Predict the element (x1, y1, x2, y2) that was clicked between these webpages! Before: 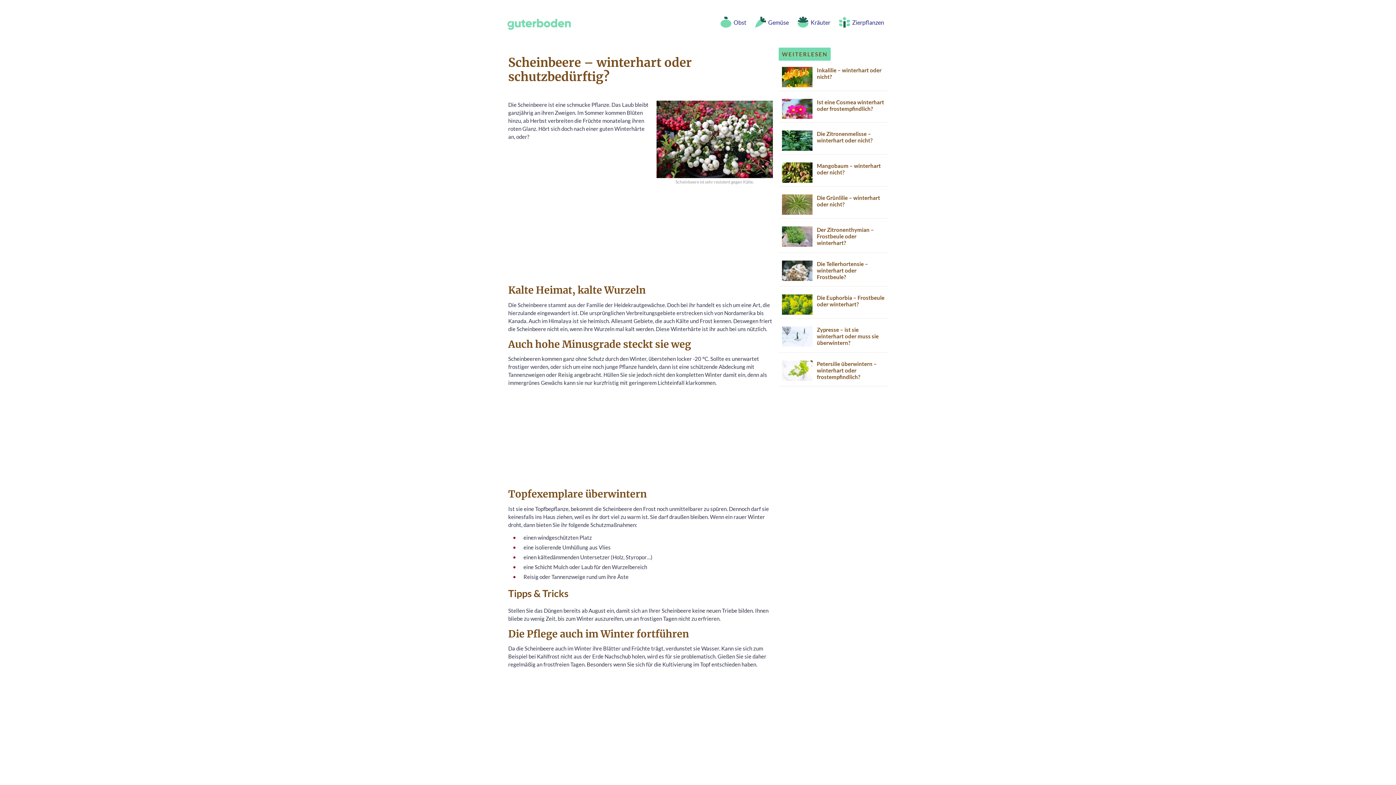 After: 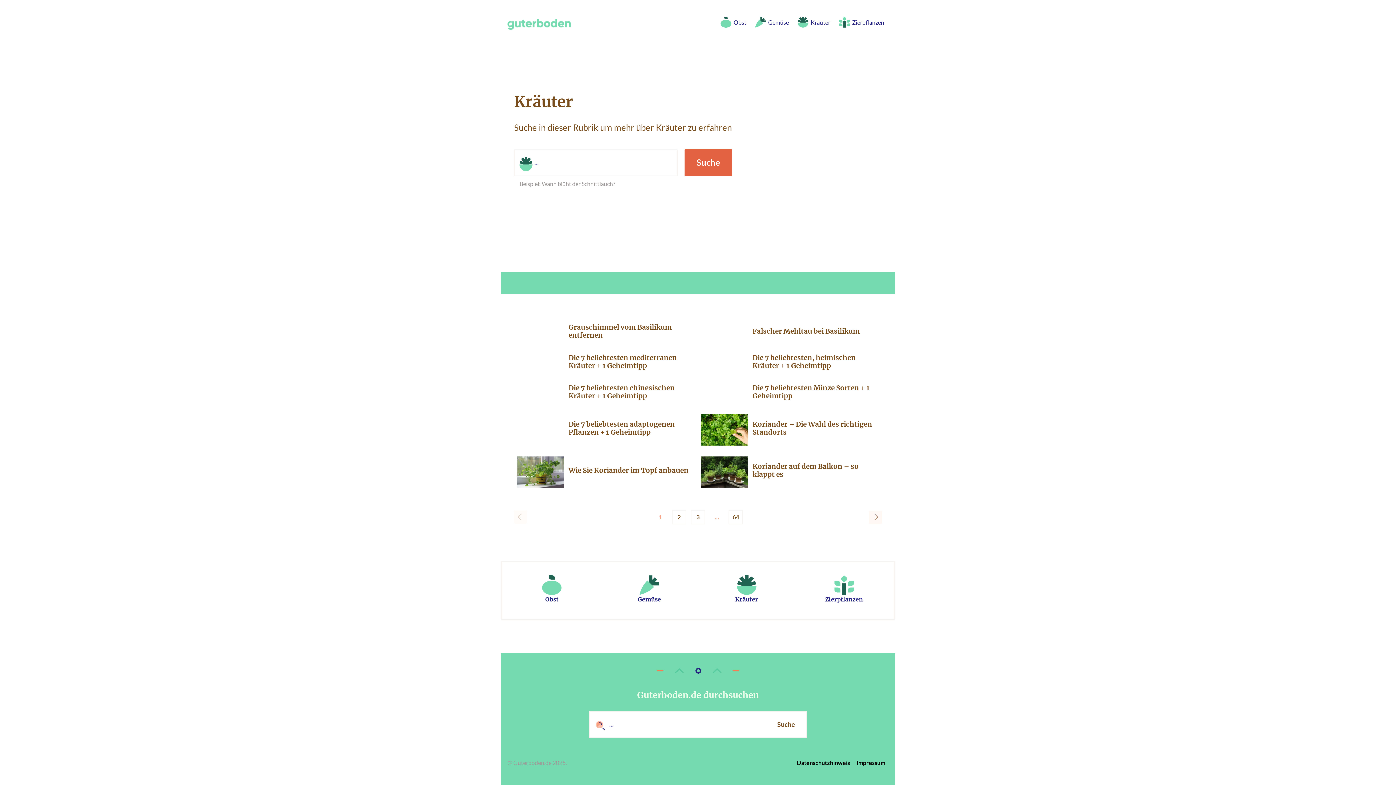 Action: label: Kräuter bbox: (797, 16, 830, 27)